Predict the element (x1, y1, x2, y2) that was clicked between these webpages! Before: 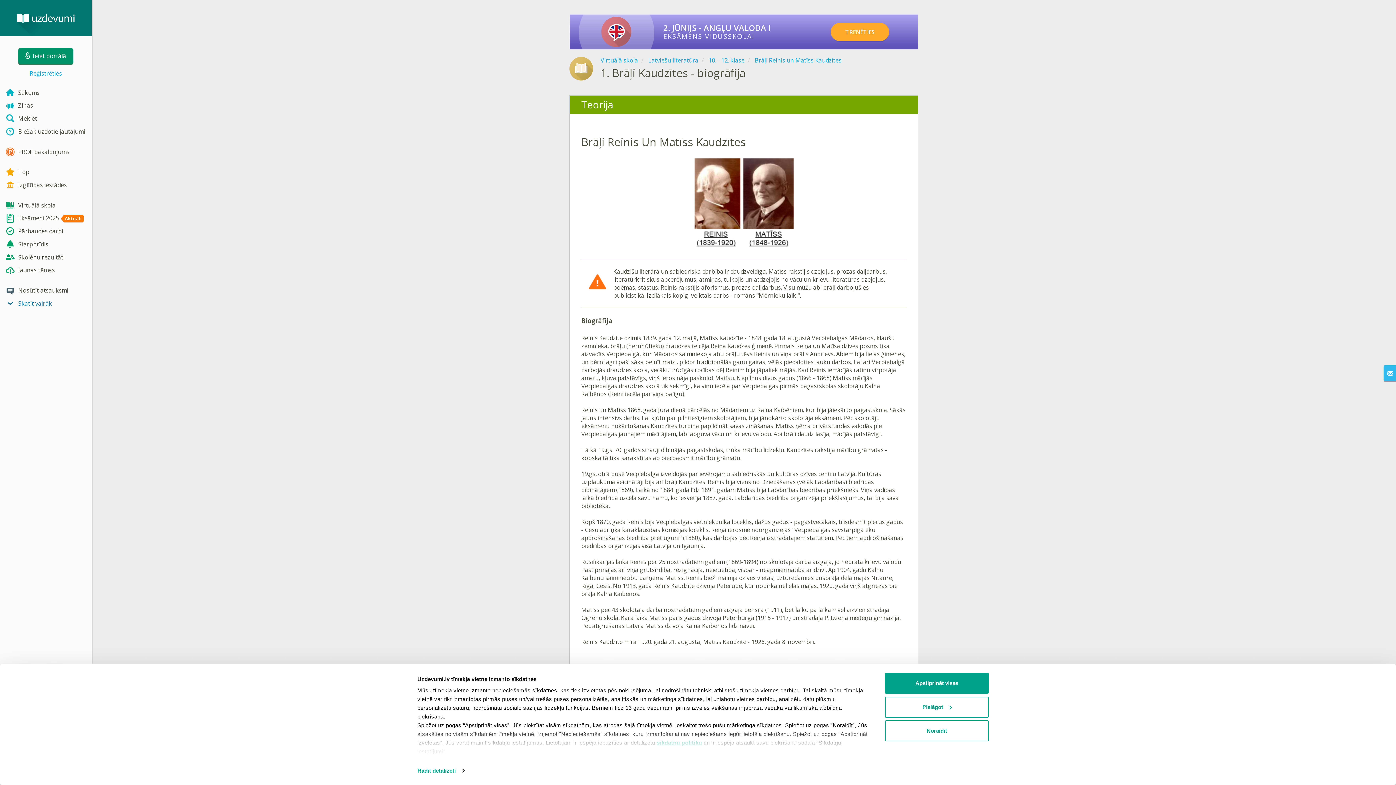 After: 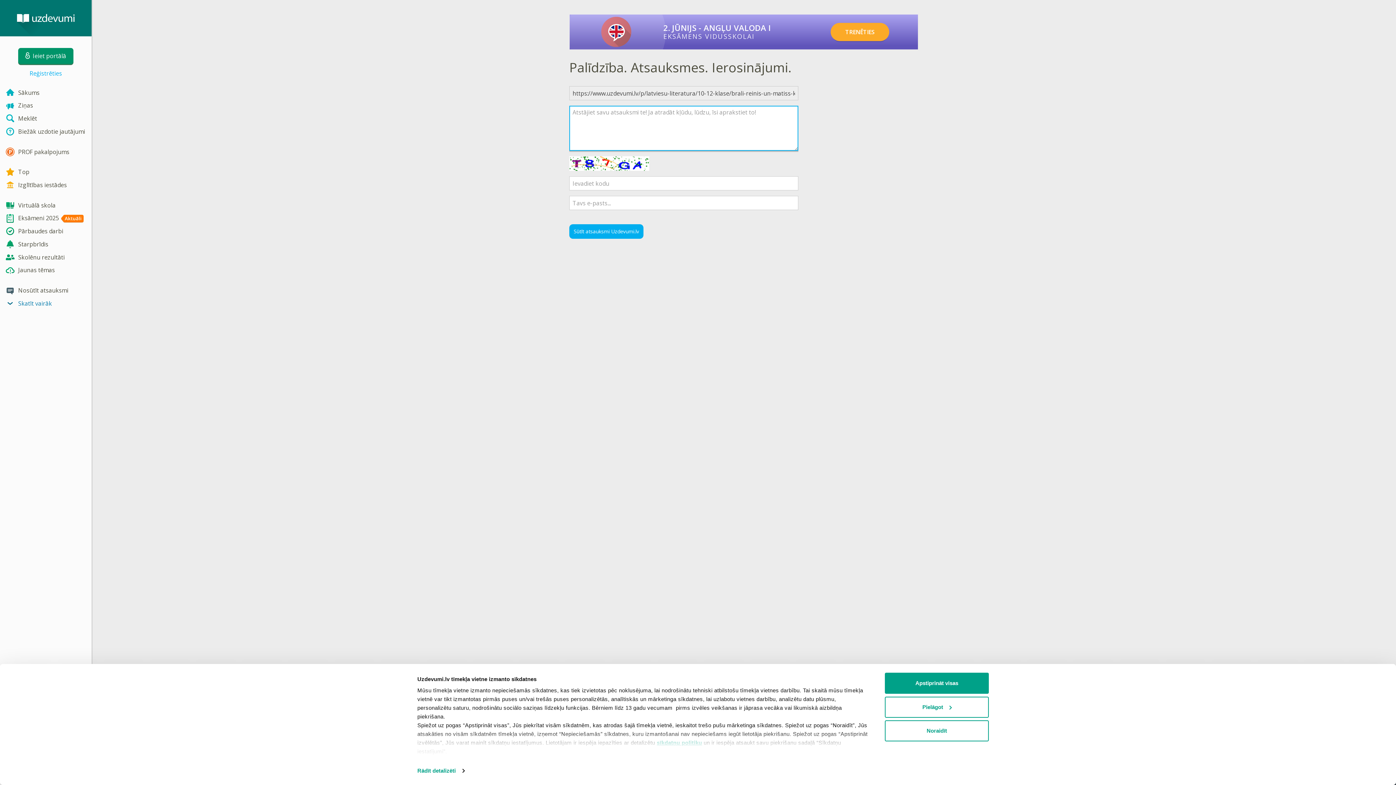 Action: bbox: (0, 283, 91, 296) label: Nosūtīt atsauksmi